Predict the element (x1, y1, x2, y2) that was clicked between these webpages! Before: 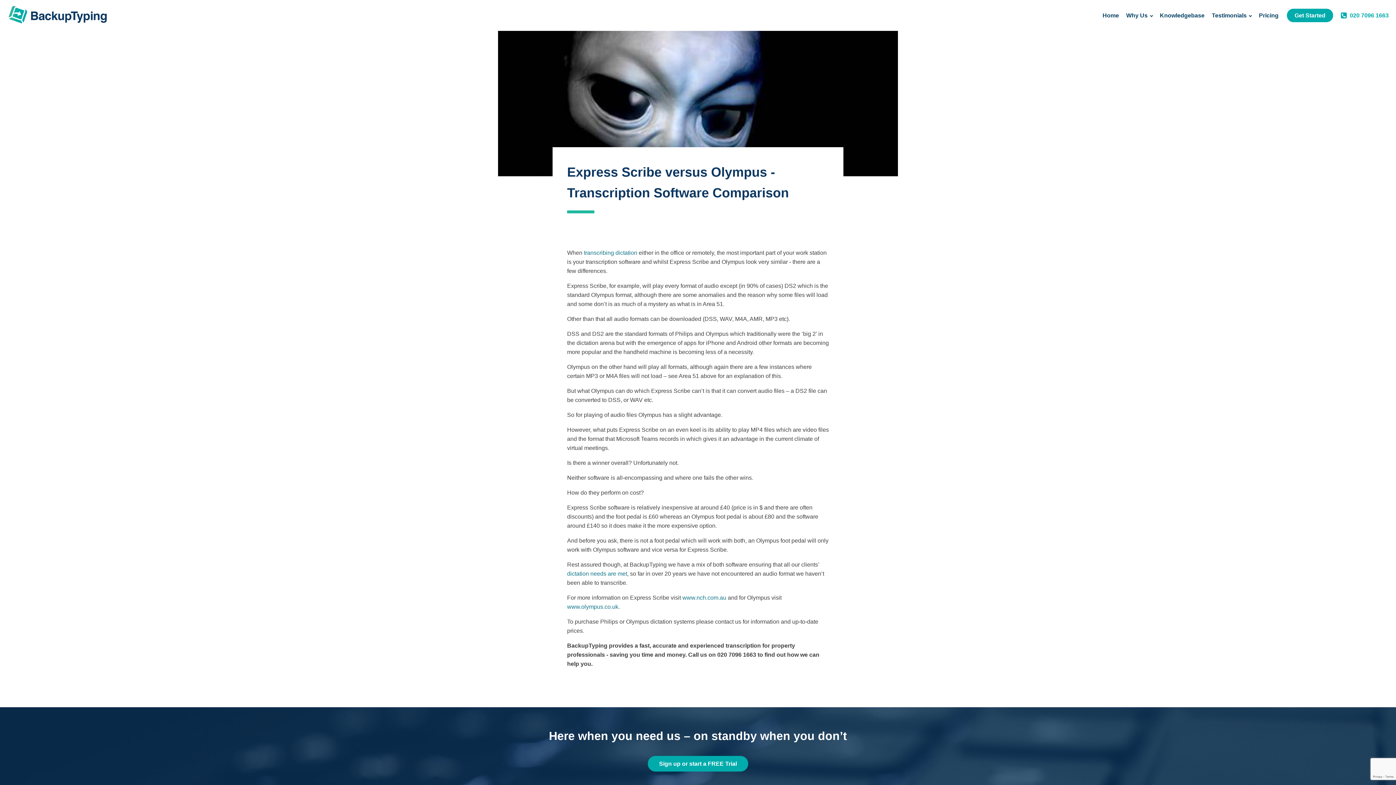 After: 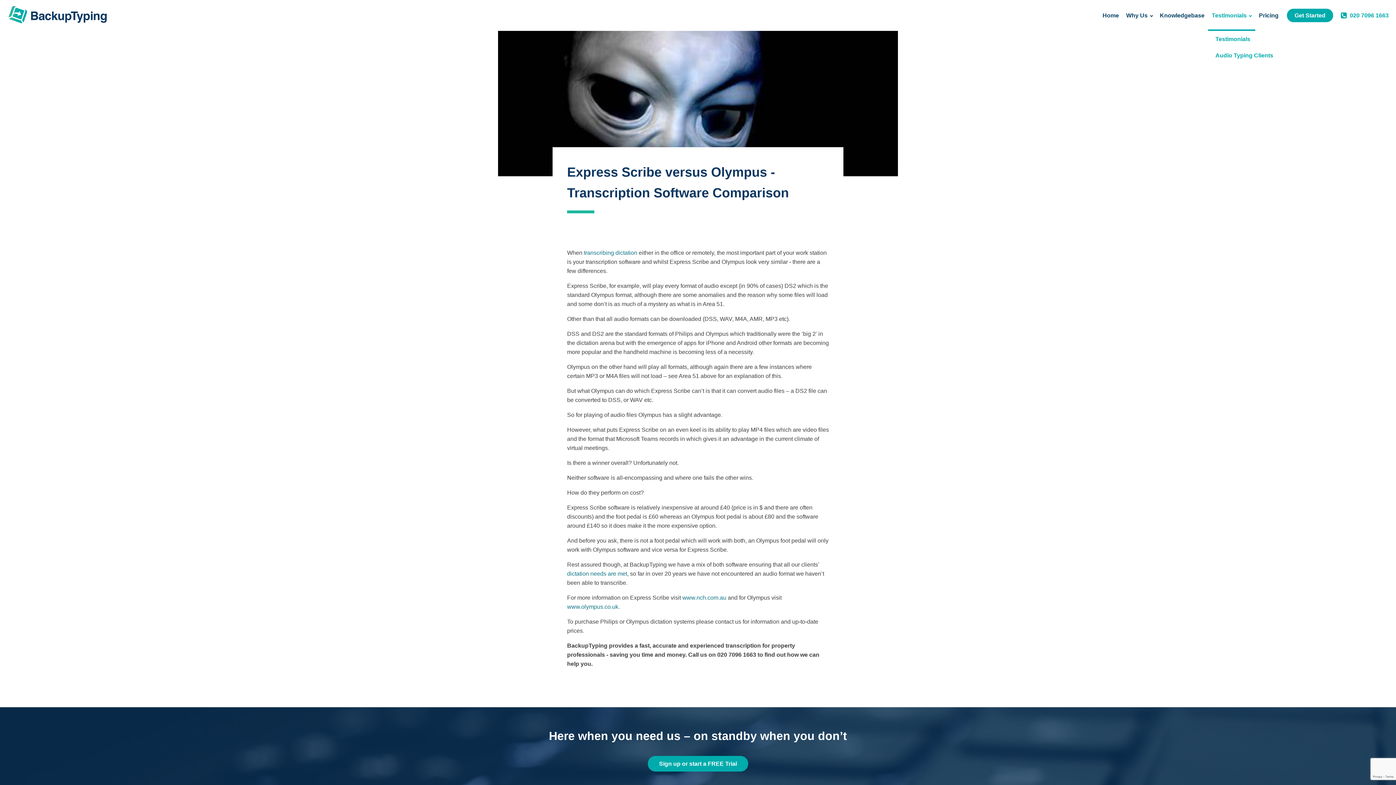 Action: label: Testimonials bbox: (1208, 0, 1255, 30)